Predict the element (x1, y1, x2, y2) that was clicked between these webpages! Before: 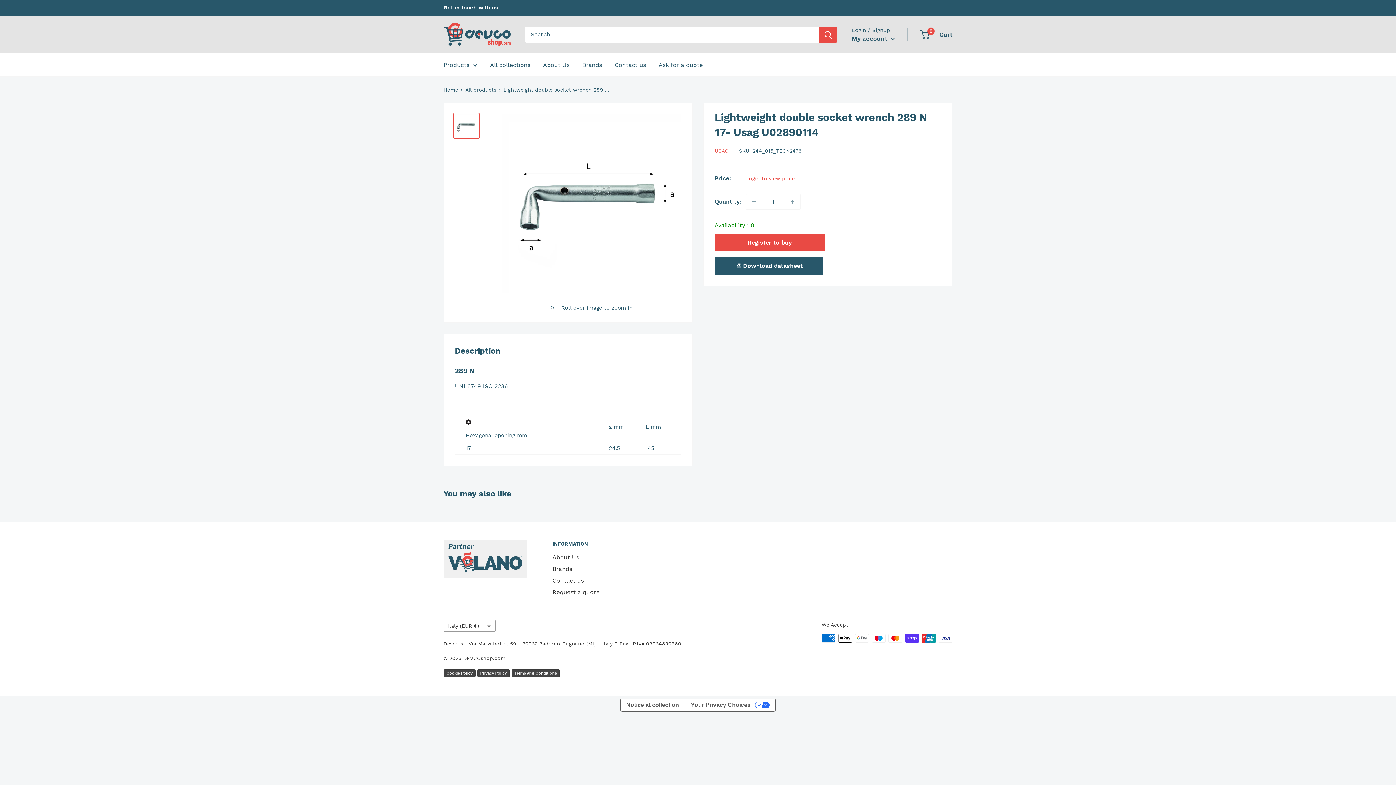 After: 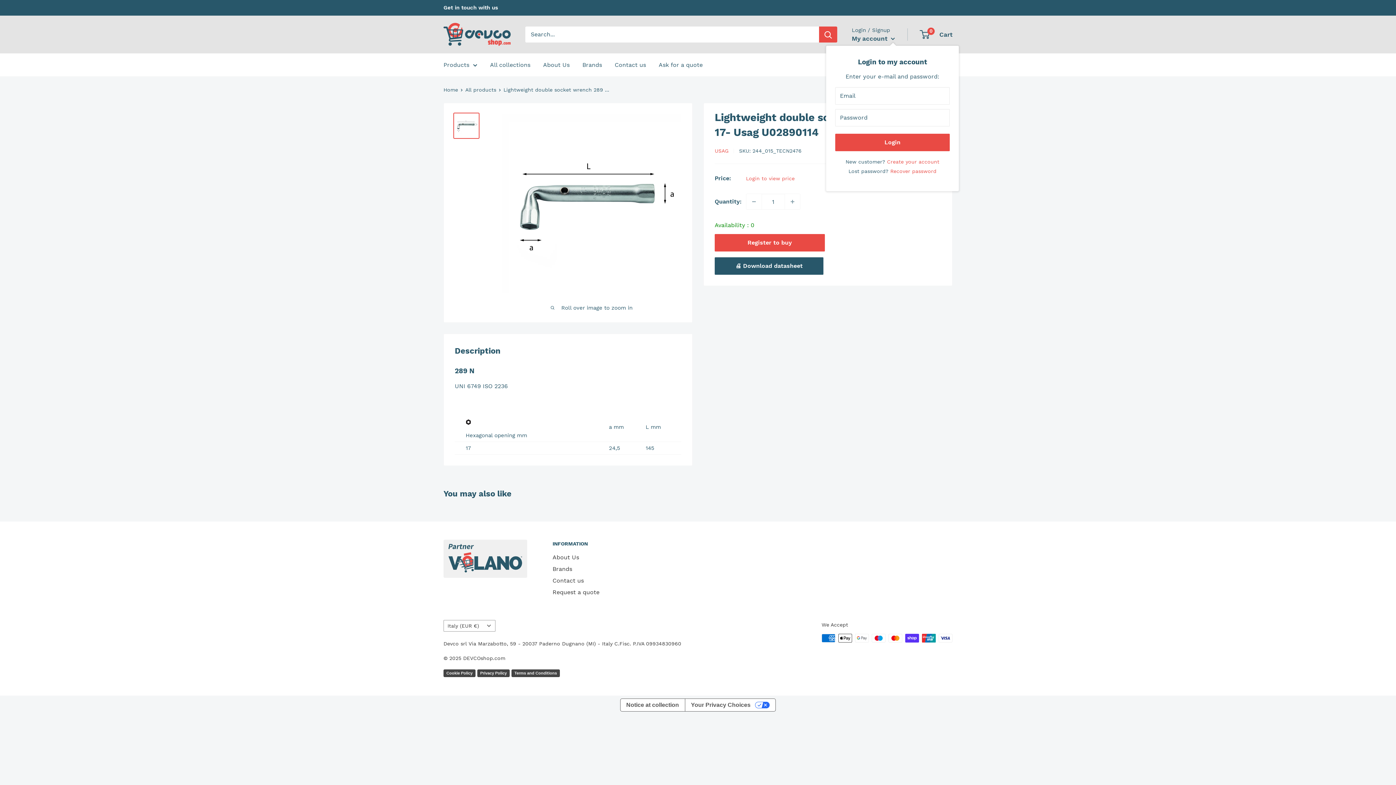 Action: bbox: (852, 32, 895, 44) label: My account 